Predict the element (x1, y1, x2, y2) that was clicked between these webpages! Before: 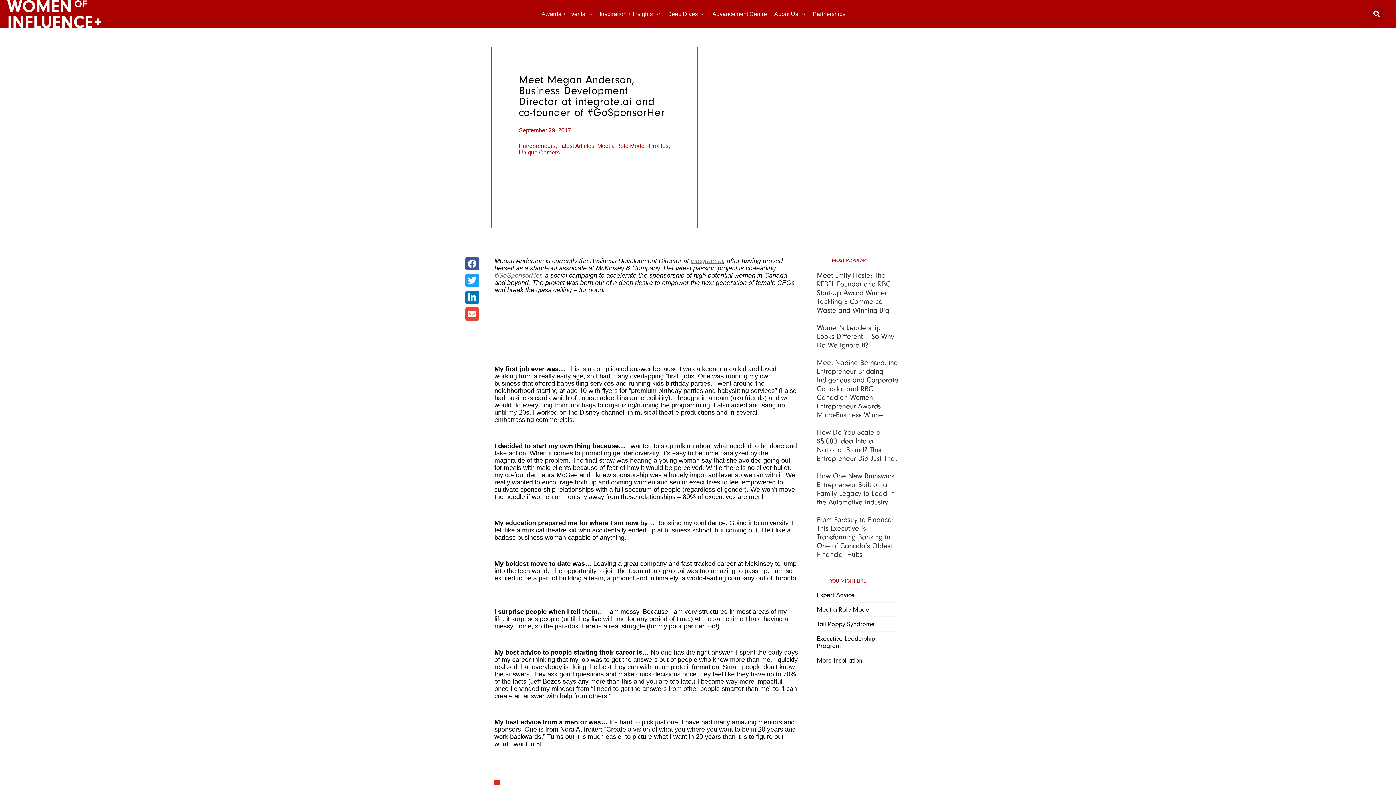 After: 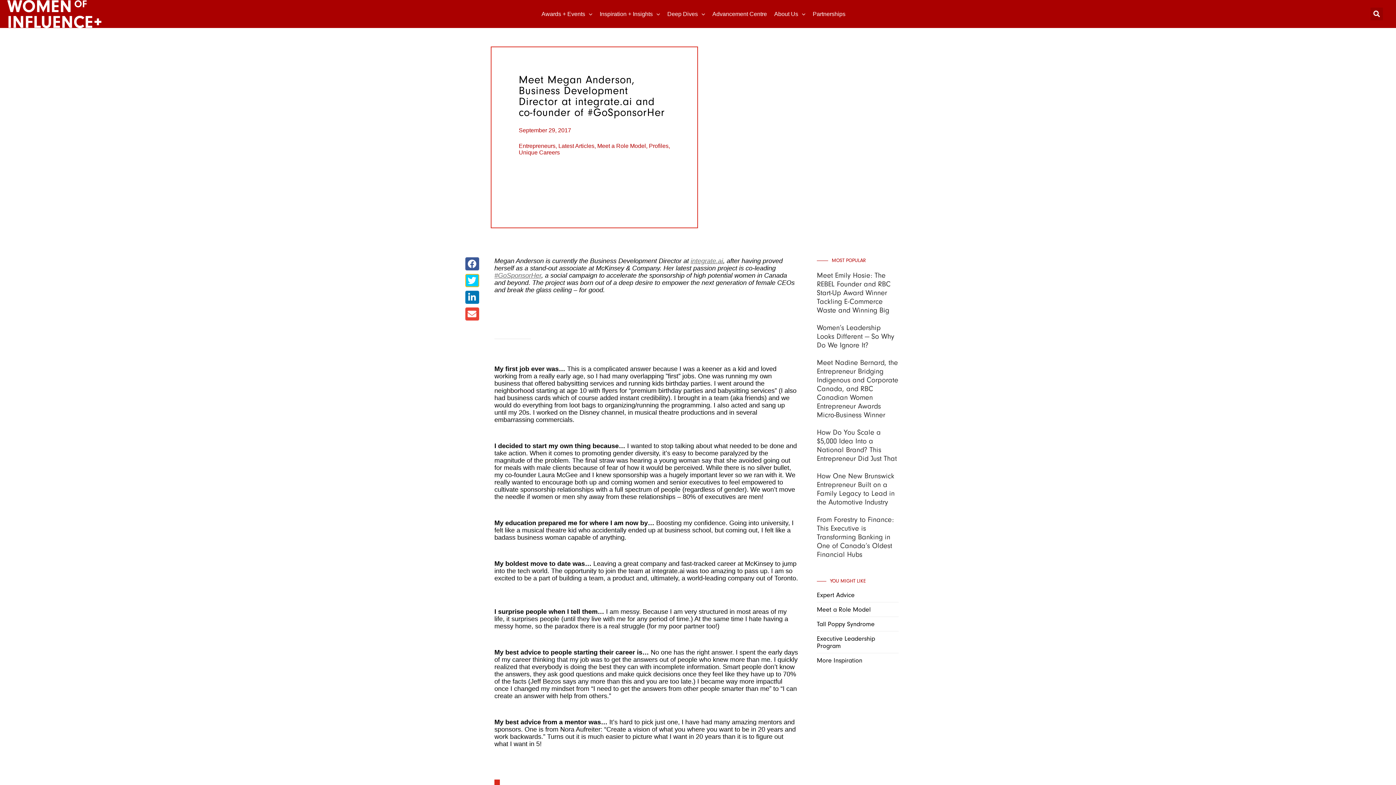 Action: label: Share on twitter bbox: (465, 274, 479, 287)